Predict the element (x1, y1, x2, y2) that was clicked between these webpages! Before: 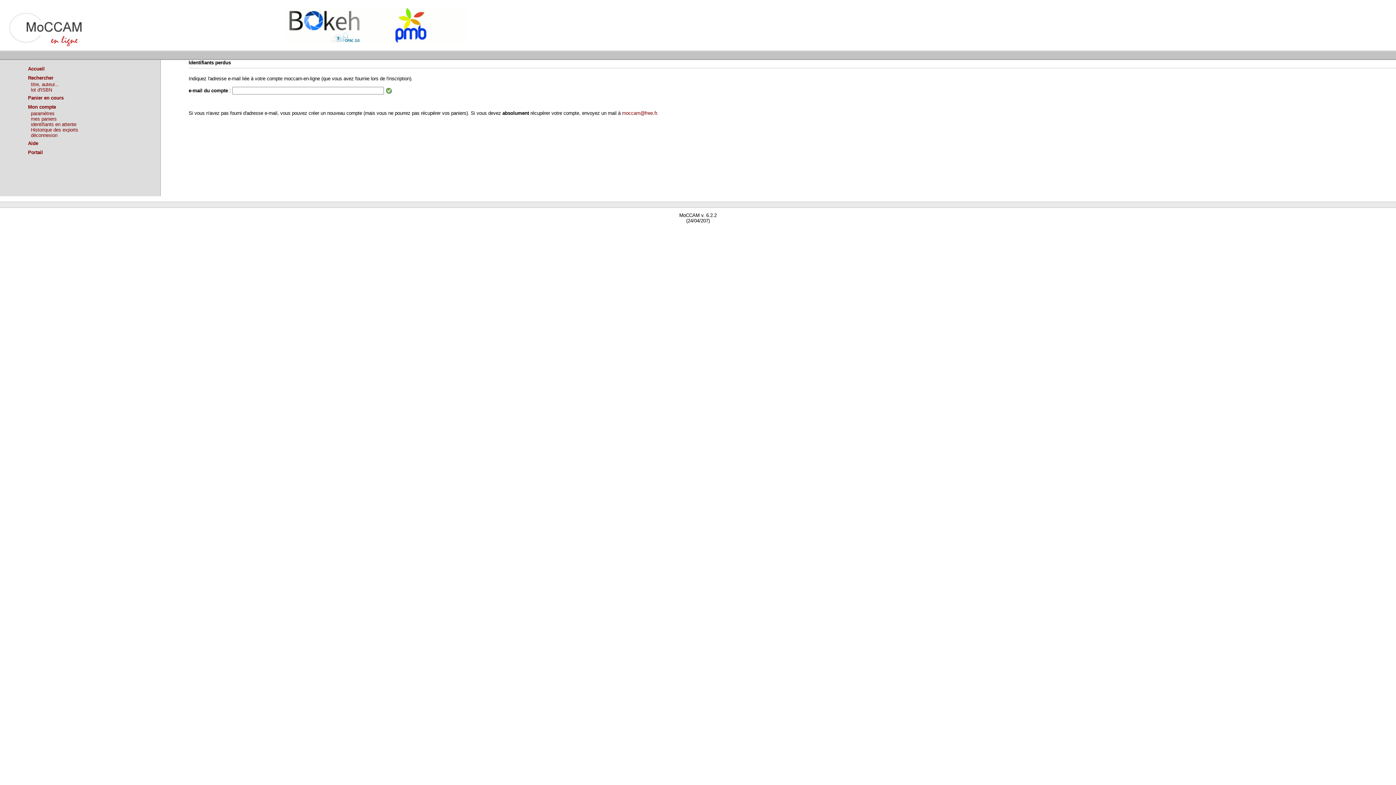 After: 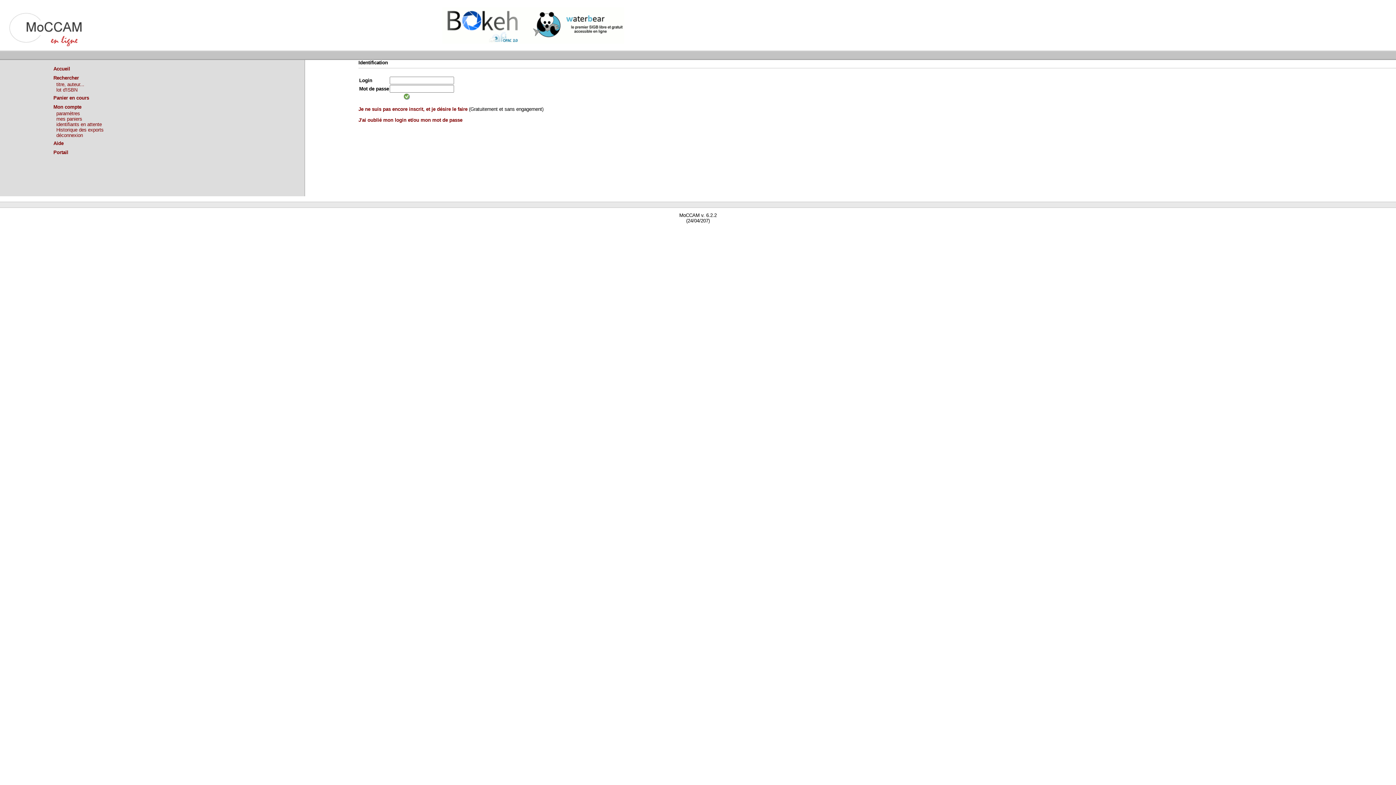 Action: label: paramètres bbox: (30, 110, 54, 116)